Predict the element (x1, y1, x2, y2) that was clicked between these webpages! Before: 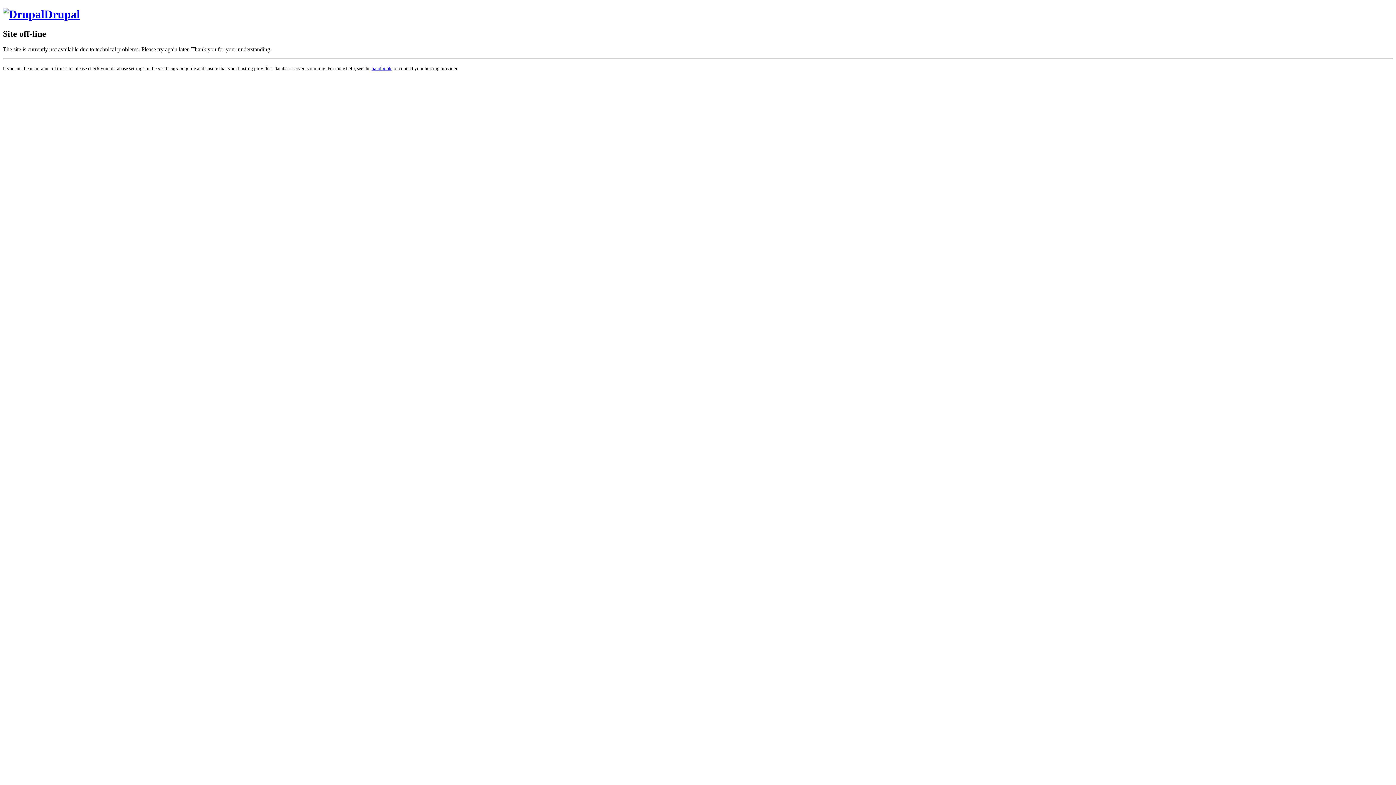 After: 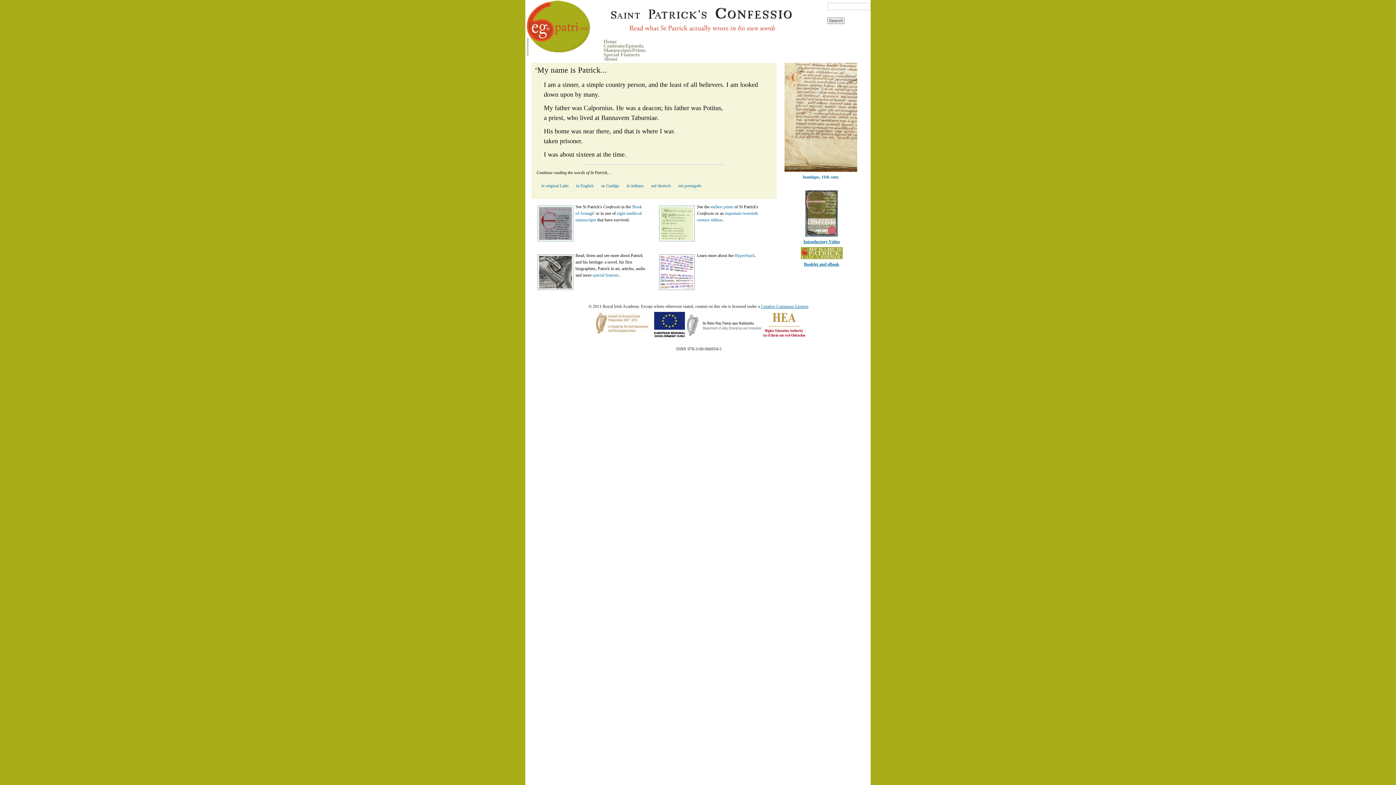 Action: label: Drupal bbox: (2, 7, 80, 20)